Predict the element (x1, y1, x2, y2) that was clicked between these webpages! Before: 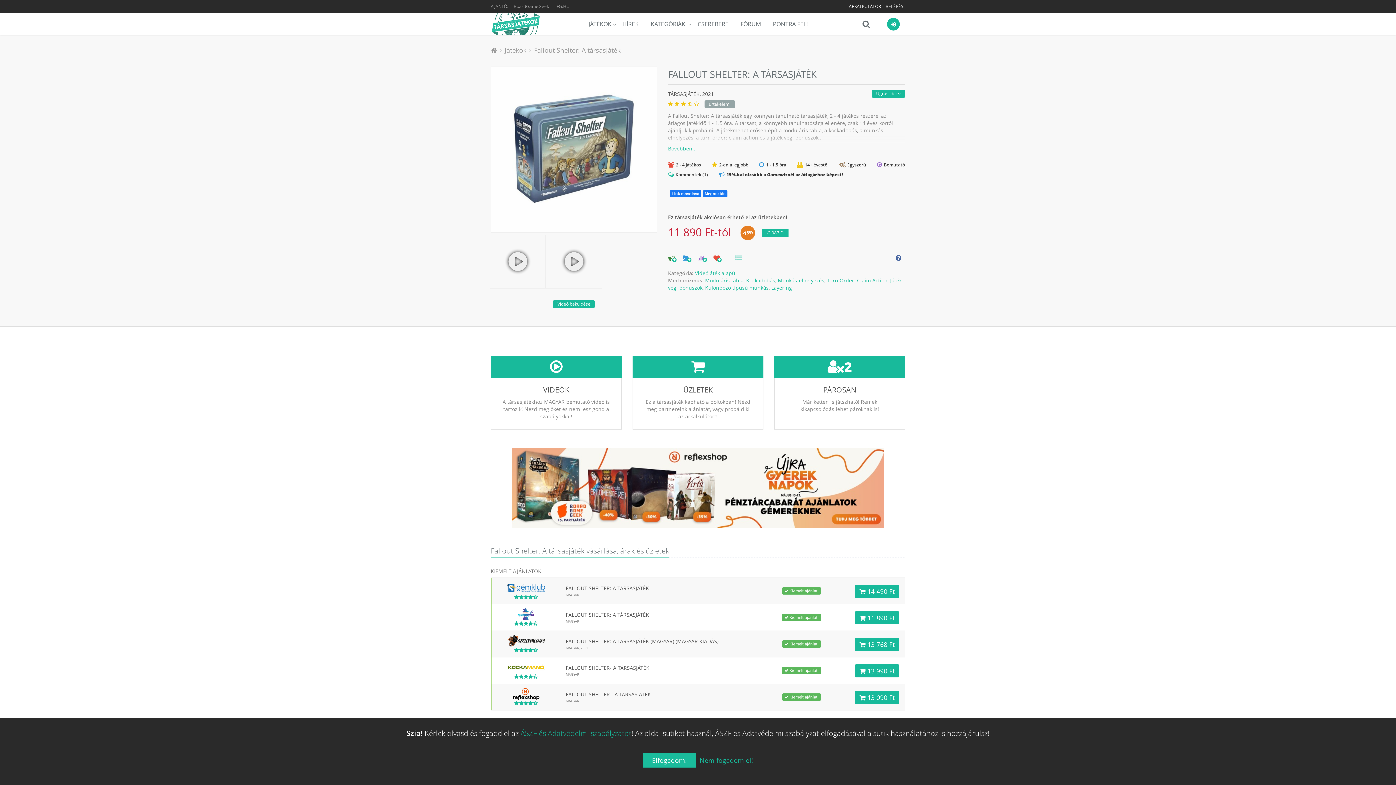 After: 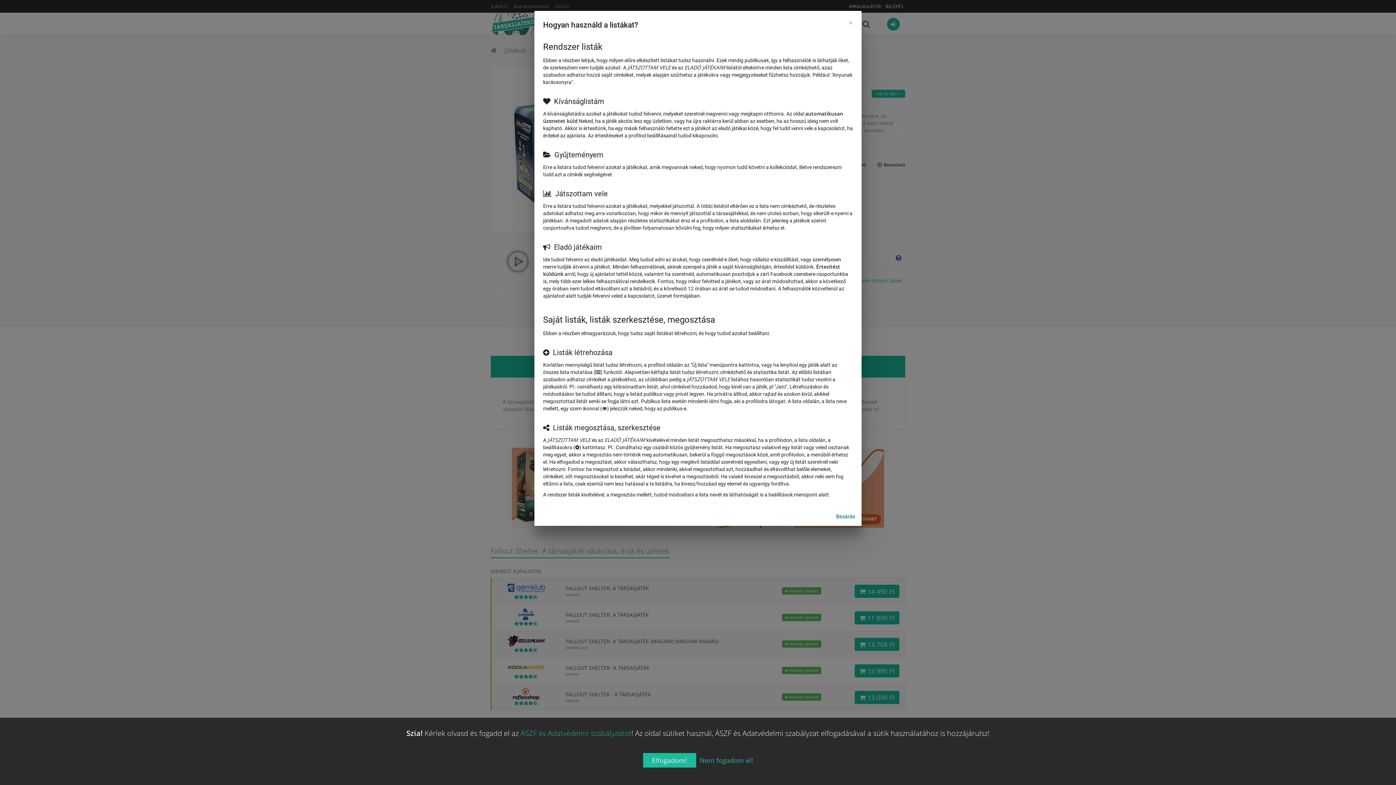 Action: bbox: (683, 255, 690, 262)